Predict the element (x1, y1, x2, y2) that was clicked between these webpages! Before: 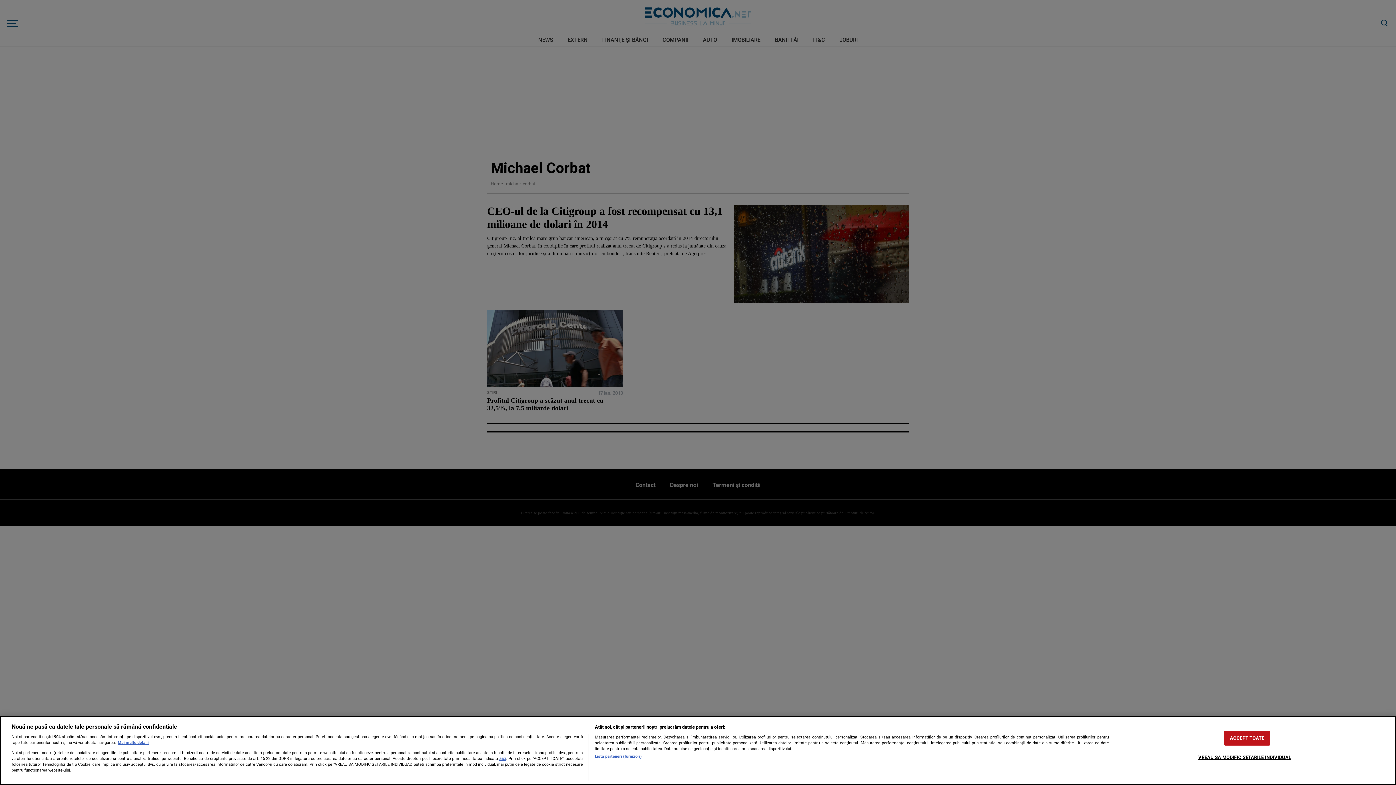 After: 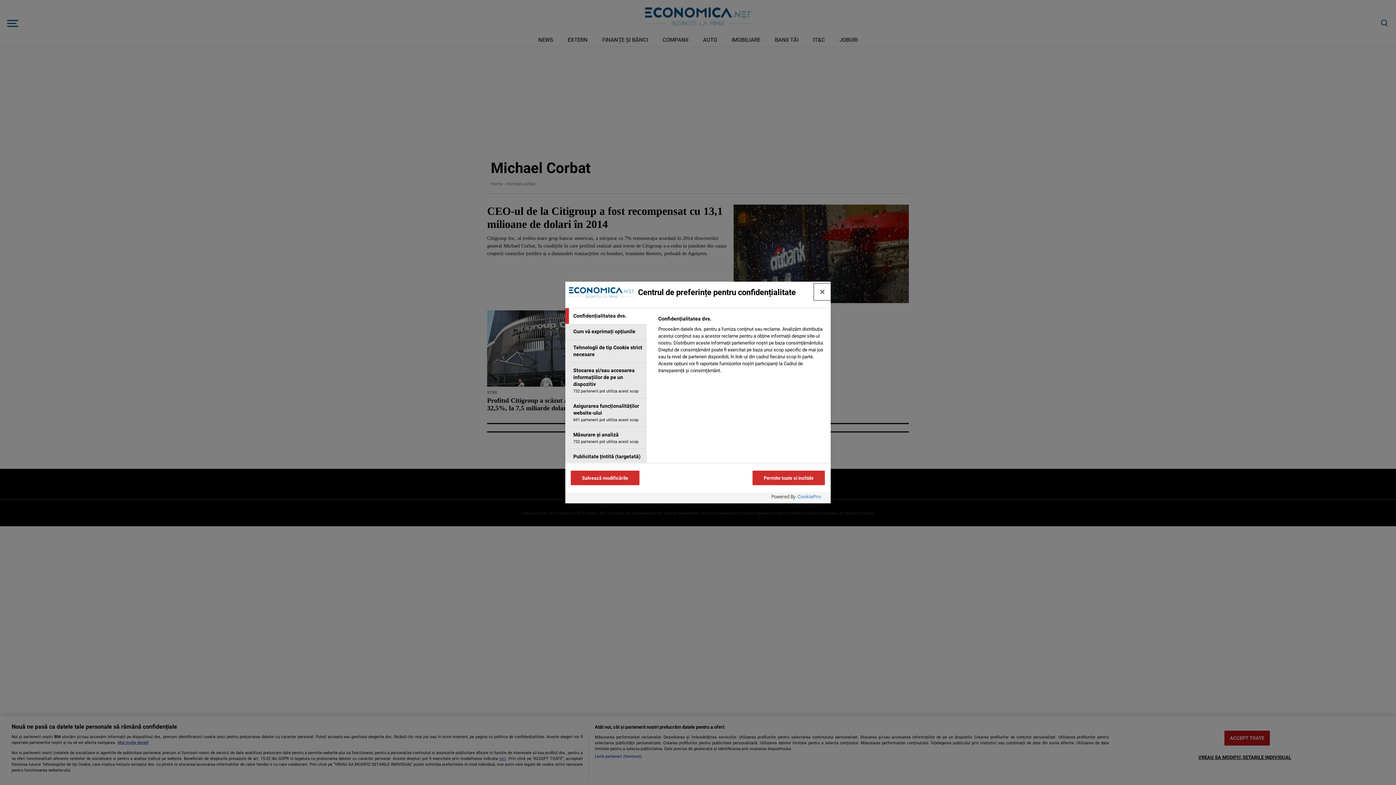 Action: label: VREAU SA MODIFIC SETARILE INDIVIDUAL bbox: (1198, 750, 1291, 764)